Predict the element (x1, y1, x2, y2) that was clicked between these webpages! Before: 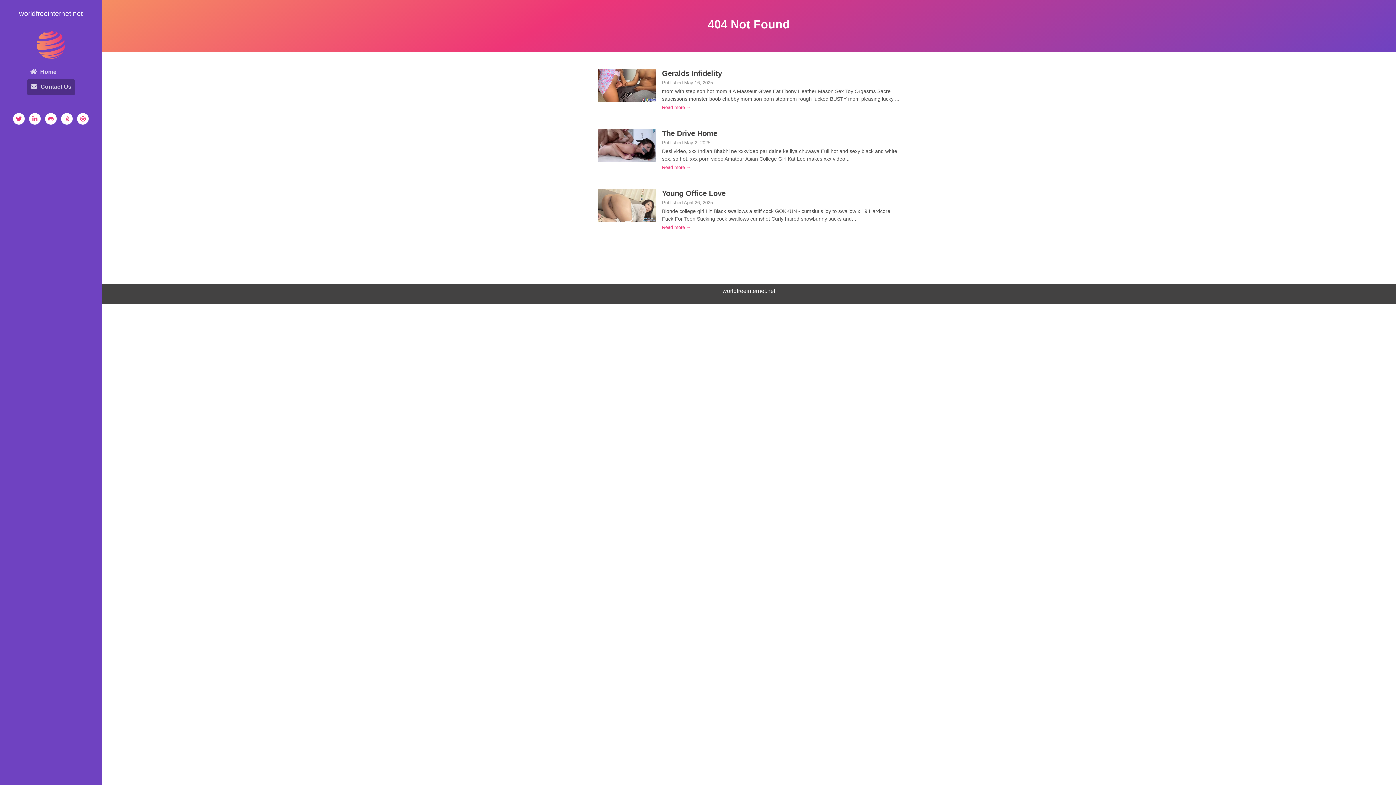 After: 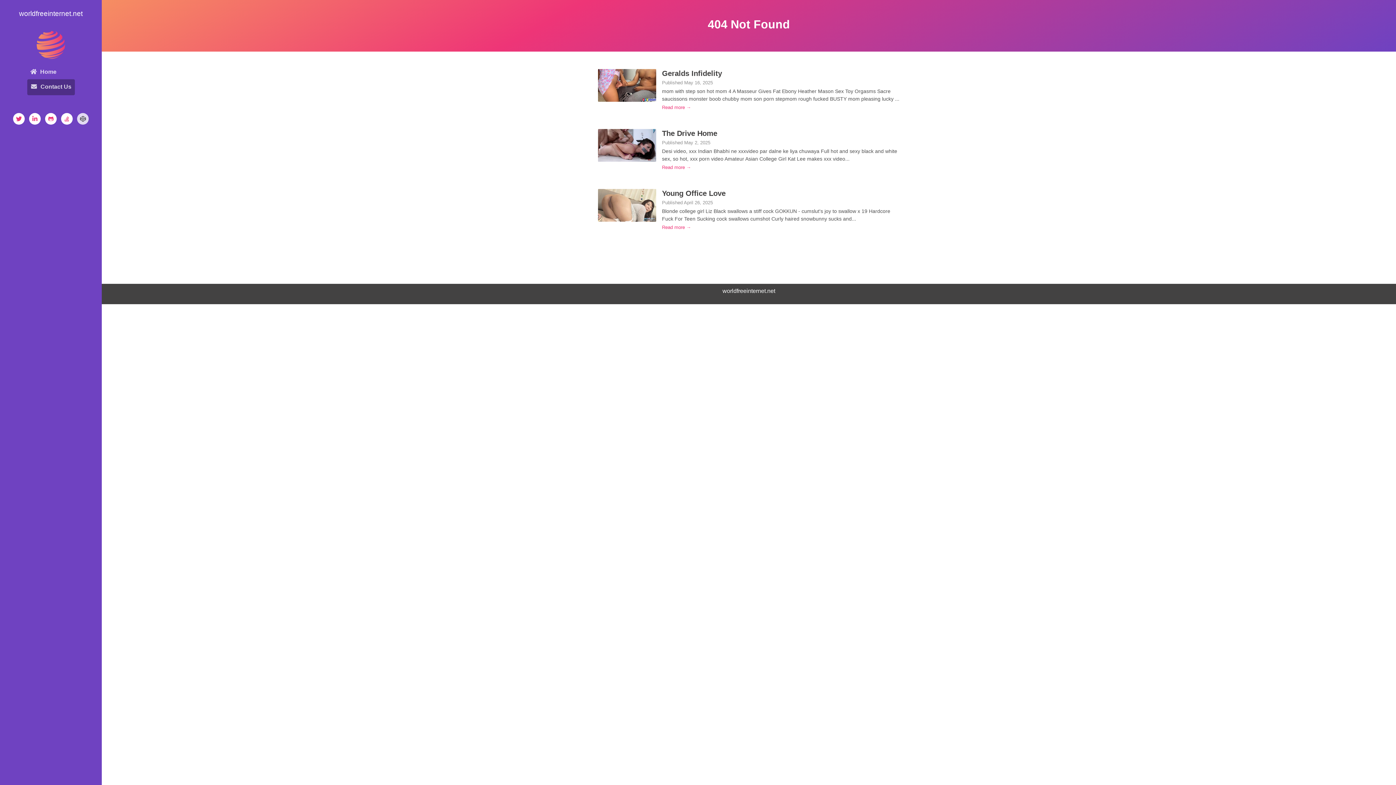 Action: bbox: (77, 113, 88, 124)